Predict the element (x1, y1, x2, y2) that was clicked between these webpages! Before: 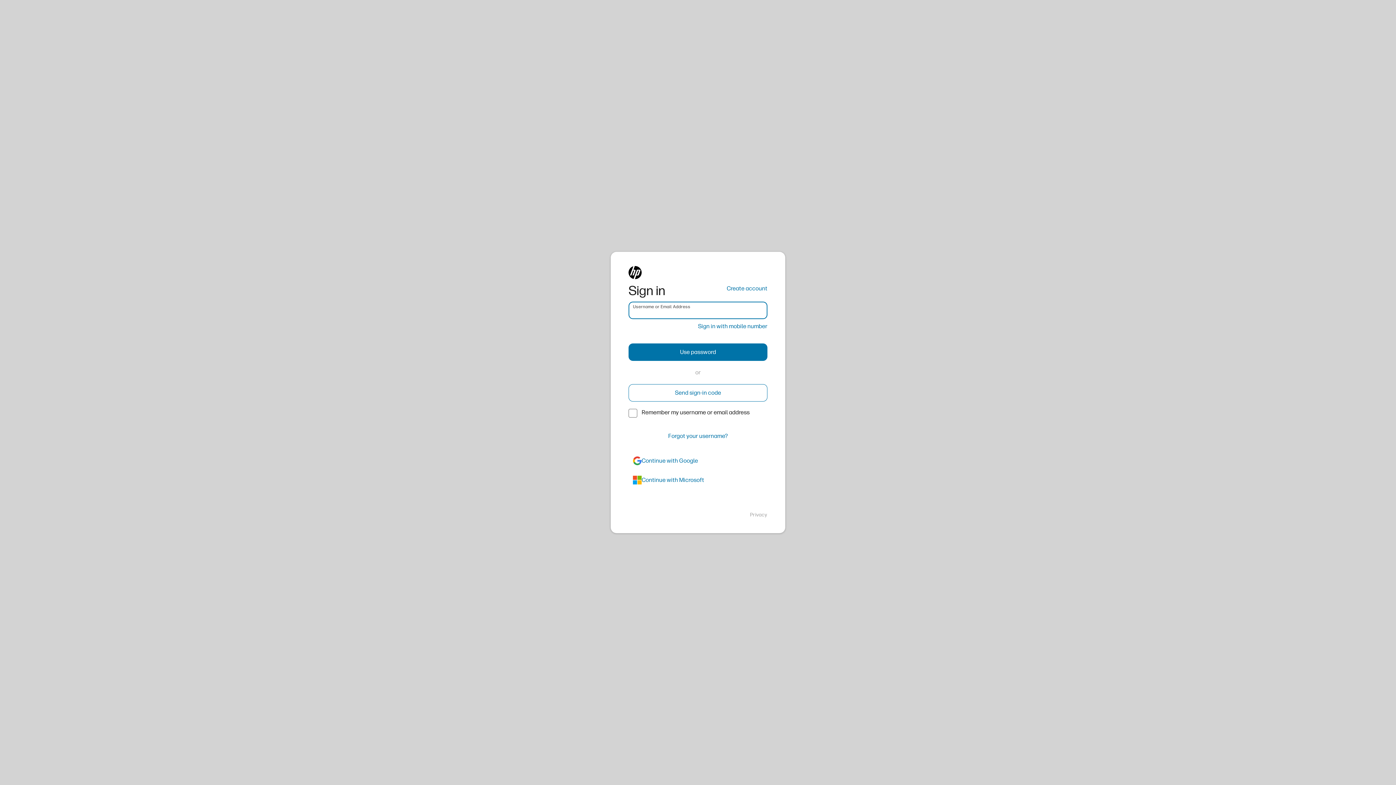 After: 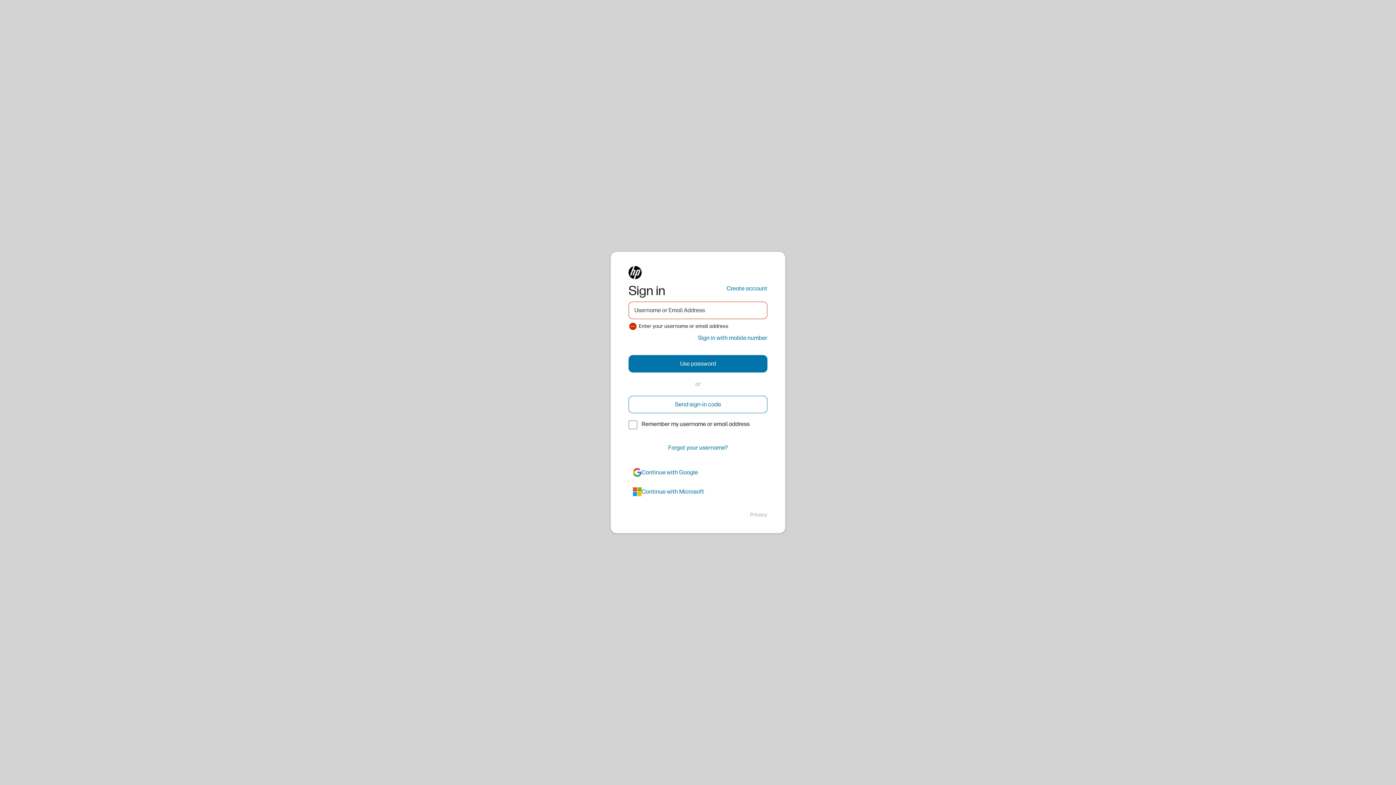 Action: bbox: (628, 343, 767, 361) label: Use password